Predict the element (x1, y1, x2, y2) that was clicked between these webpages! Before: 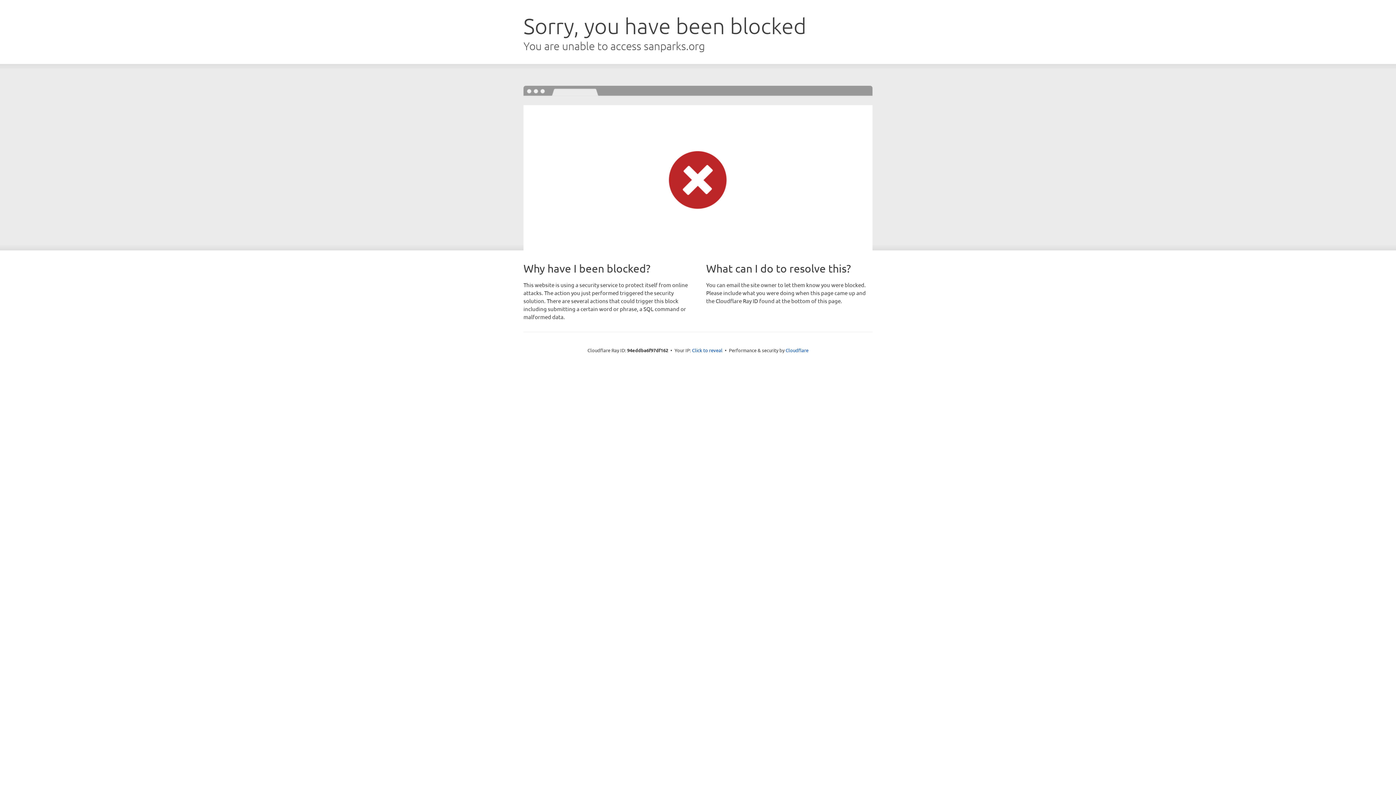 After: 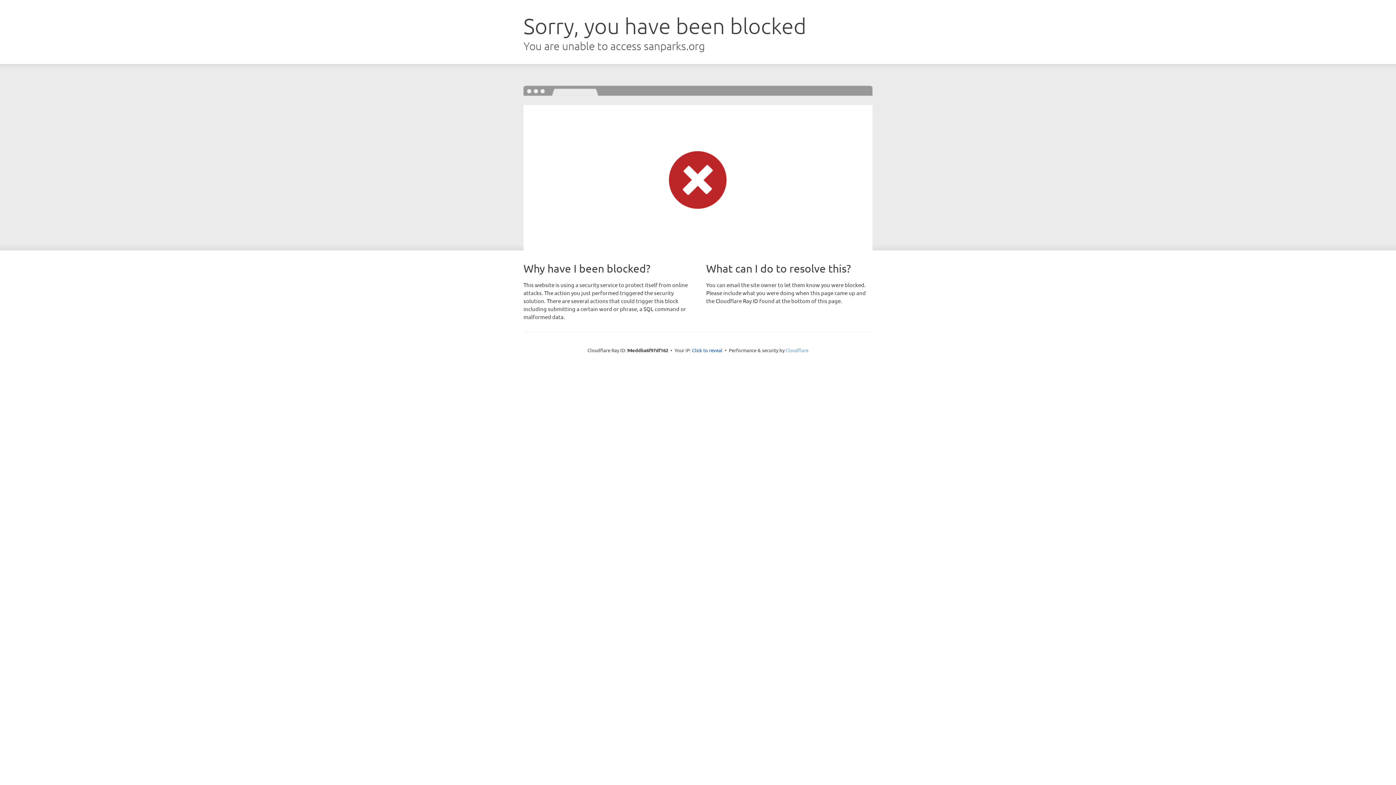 Action: bbox: (785, 347, 808, 353) label: Cloudflare